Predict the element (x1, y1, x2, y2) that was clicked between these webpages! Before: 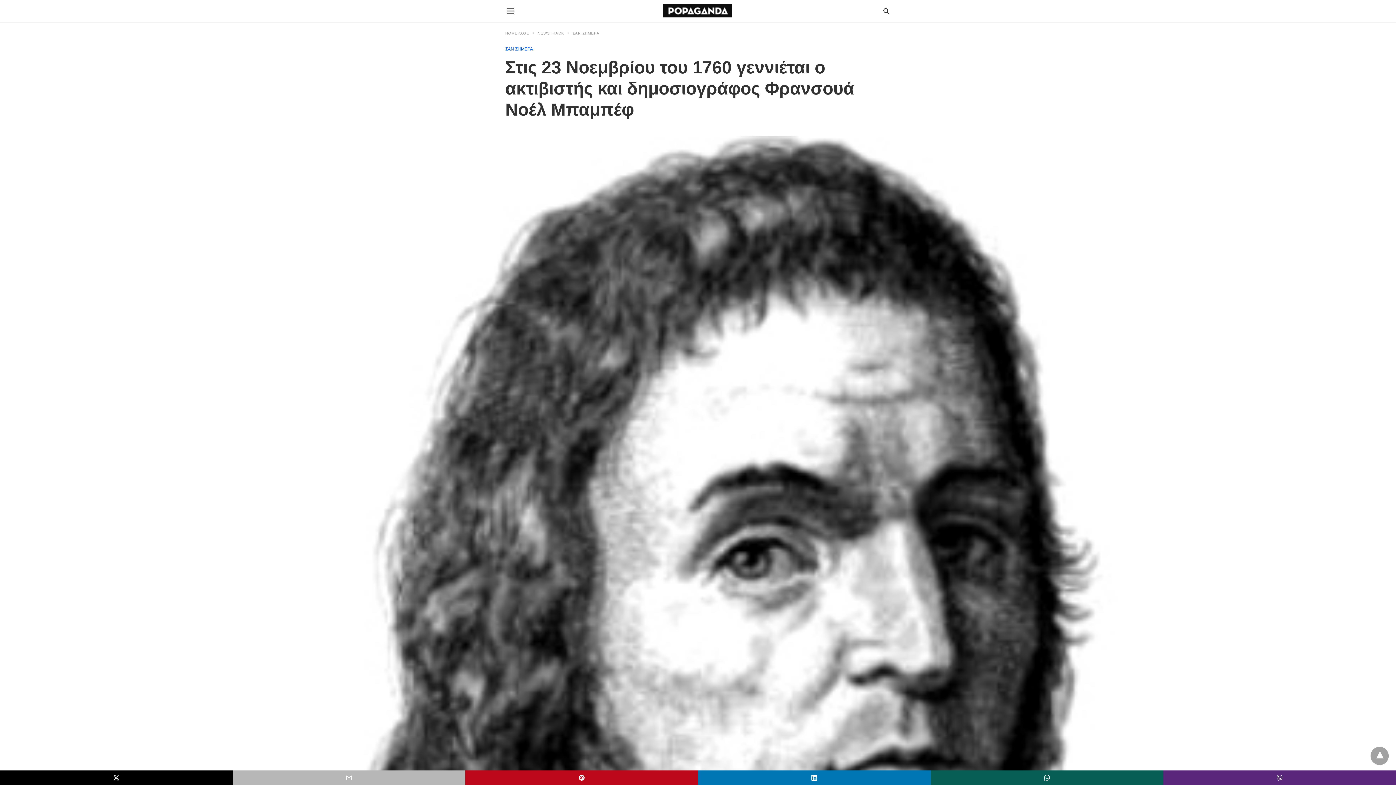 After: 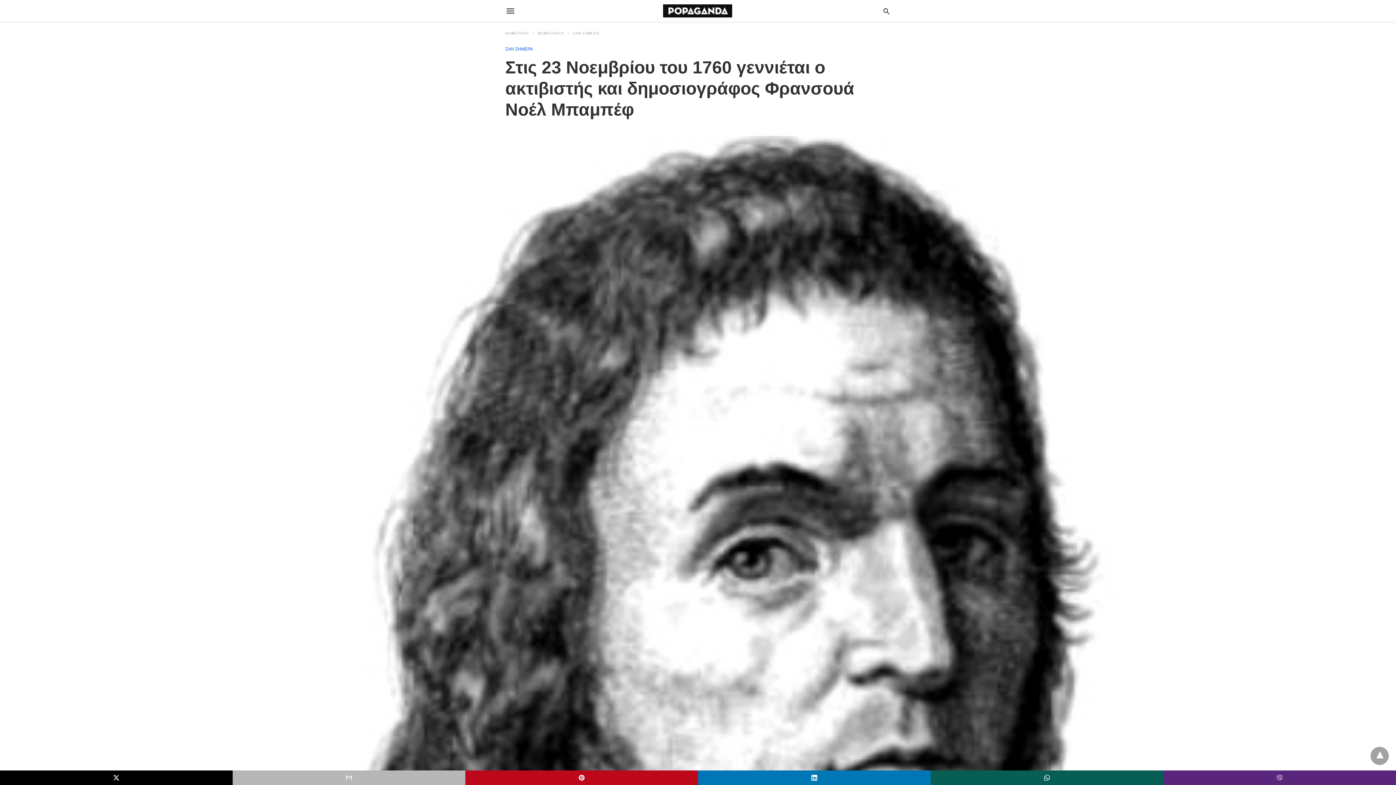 Action: bbox: (232, 770, 465, 785)